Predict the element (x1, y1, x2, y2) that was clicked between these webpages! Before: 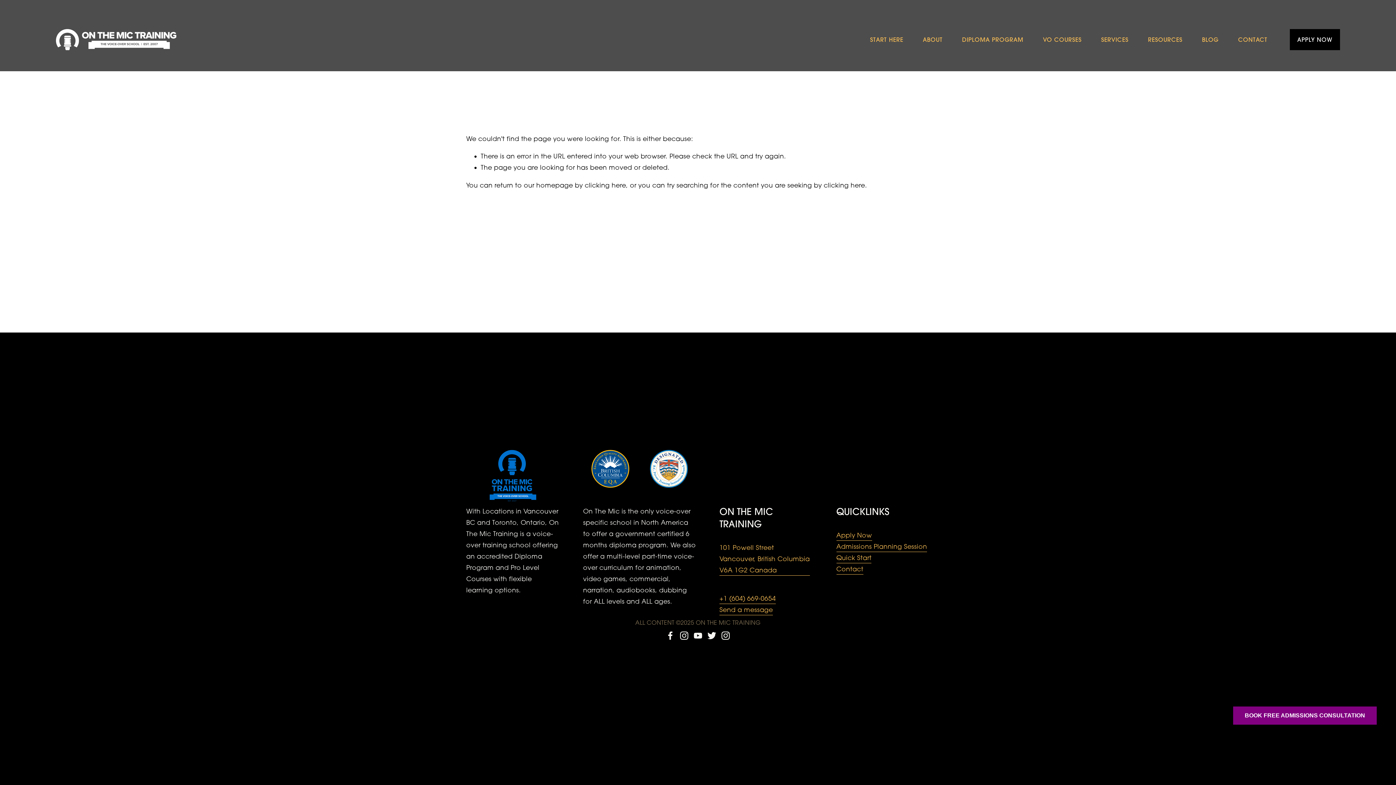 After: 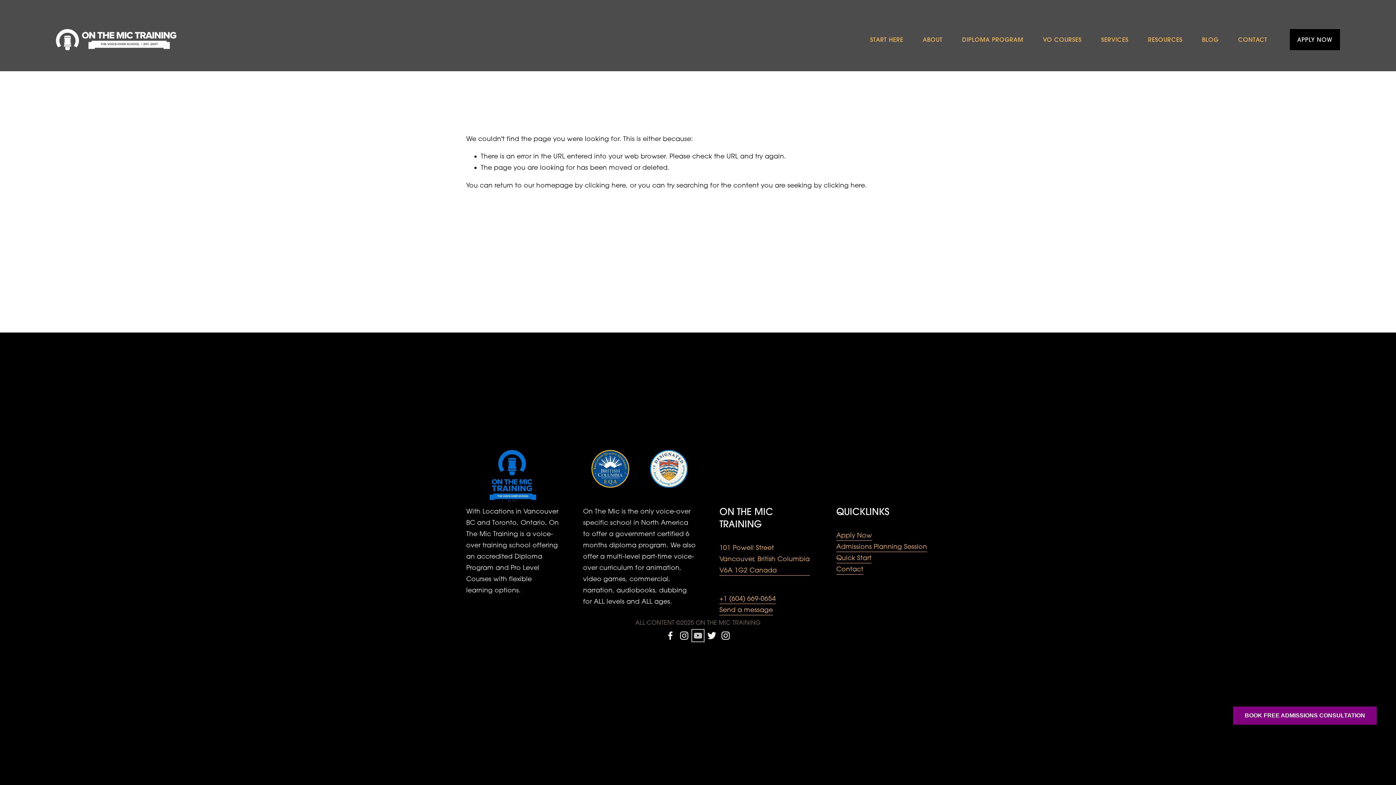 Action: label: YouTube bbox: (693, 631, 702, 640)